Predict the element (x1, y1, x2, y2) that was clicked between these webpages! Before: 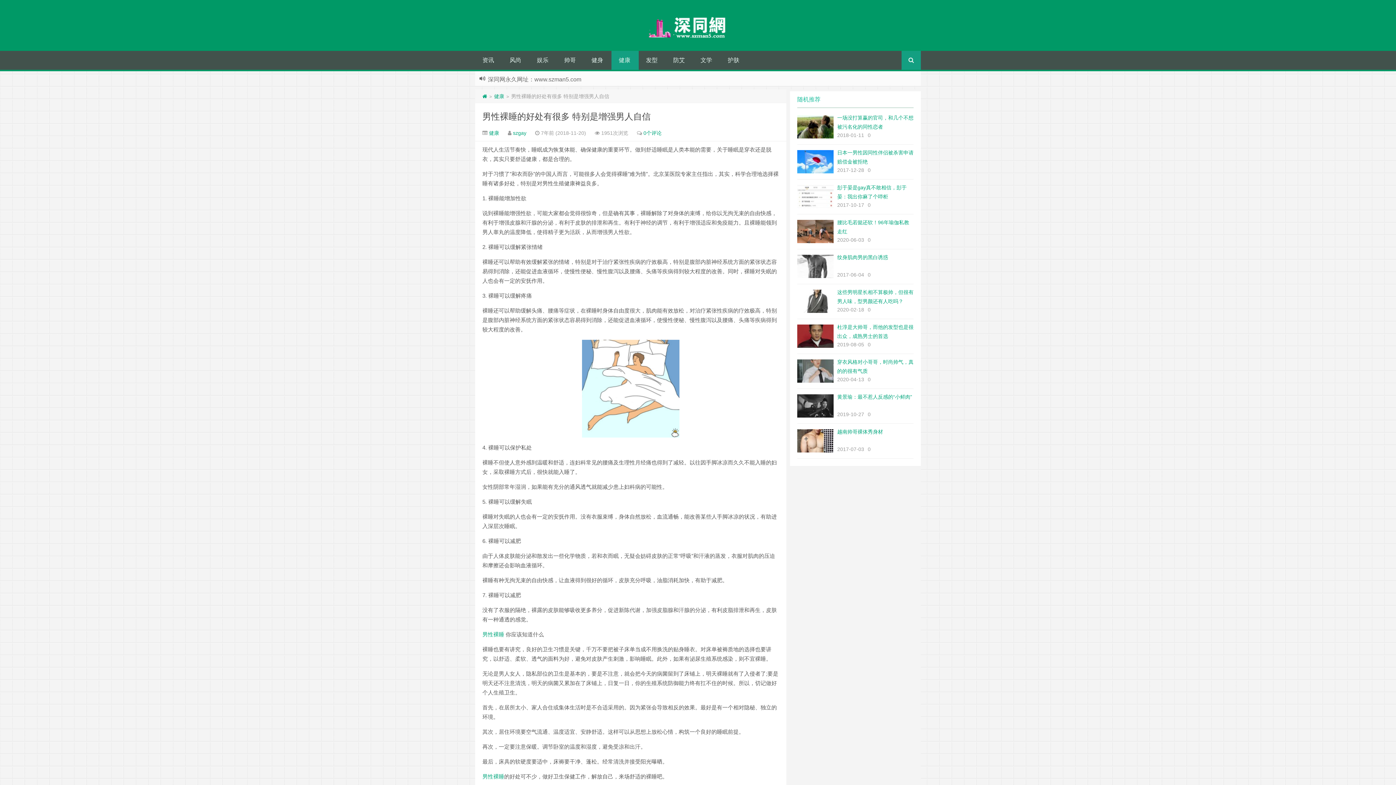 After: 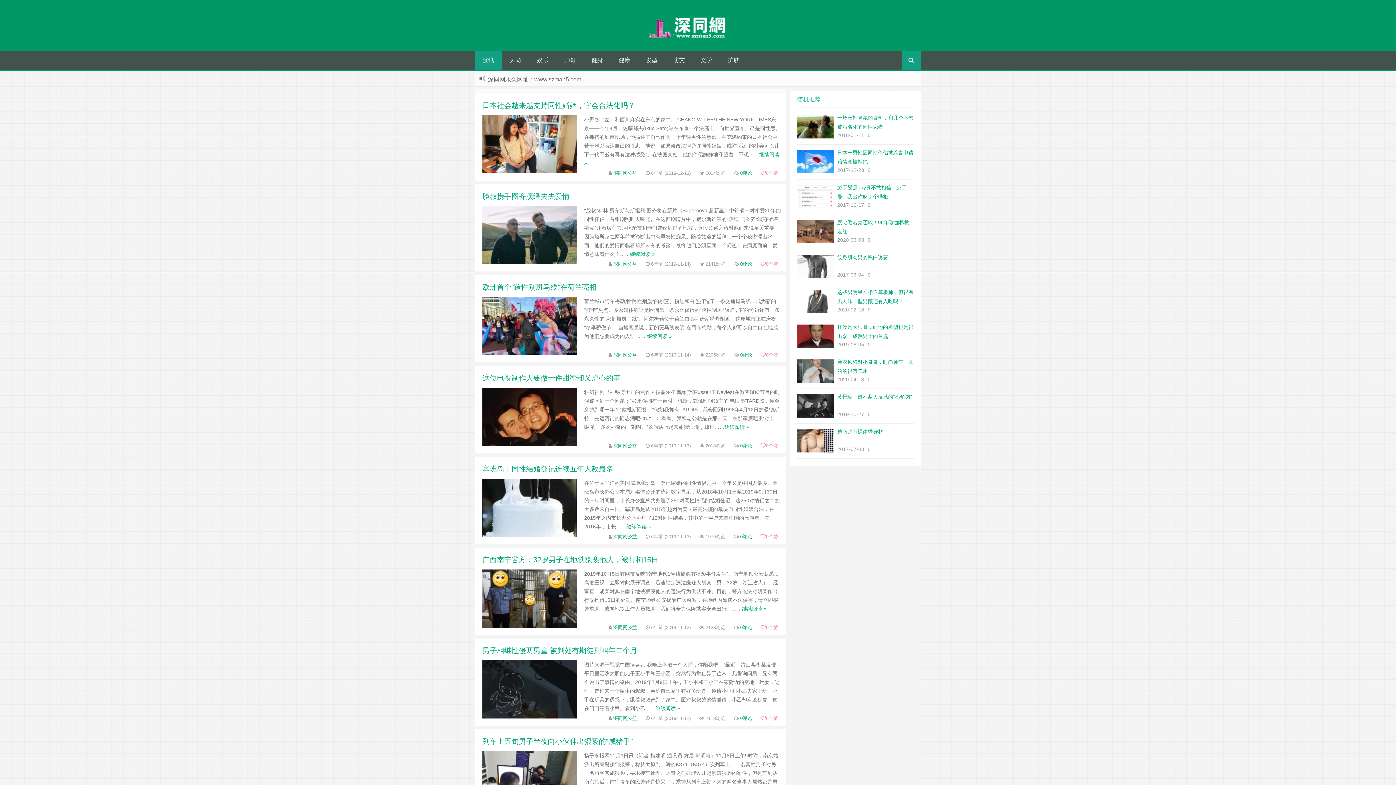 Action: label: 资讯 bbox: (475, 50, 502, 69)